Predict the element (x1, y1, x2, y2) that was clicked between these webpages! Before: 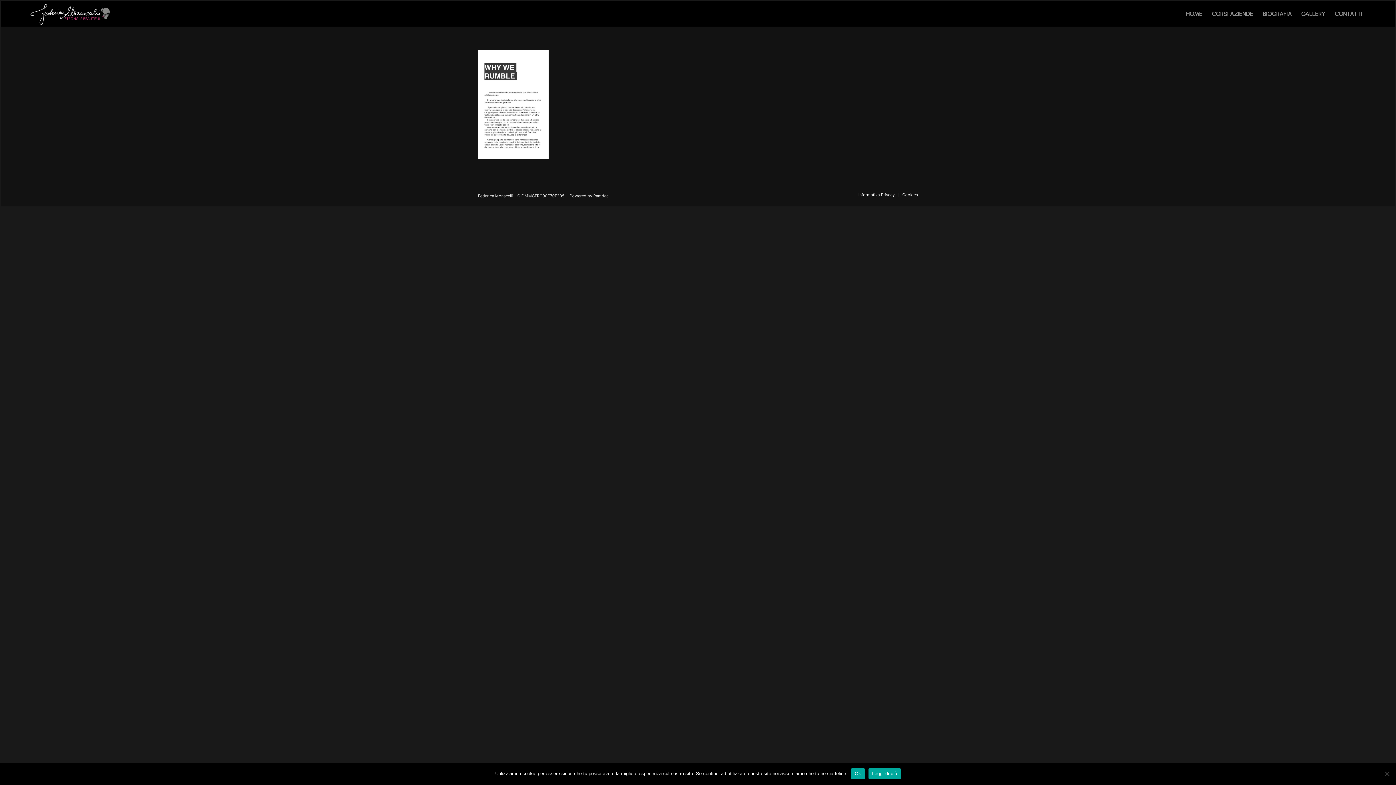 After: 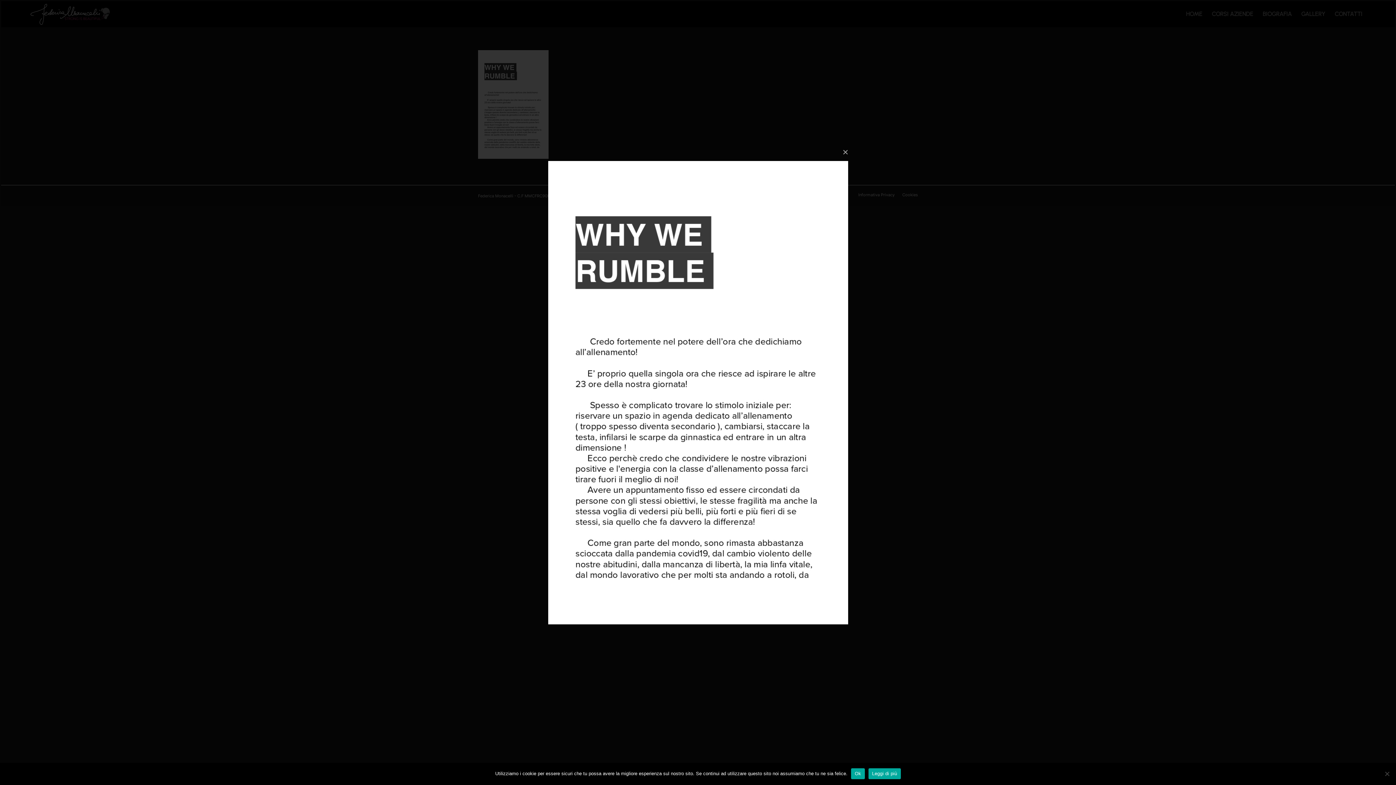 Action: bbox: (478, 153, 548, 160)